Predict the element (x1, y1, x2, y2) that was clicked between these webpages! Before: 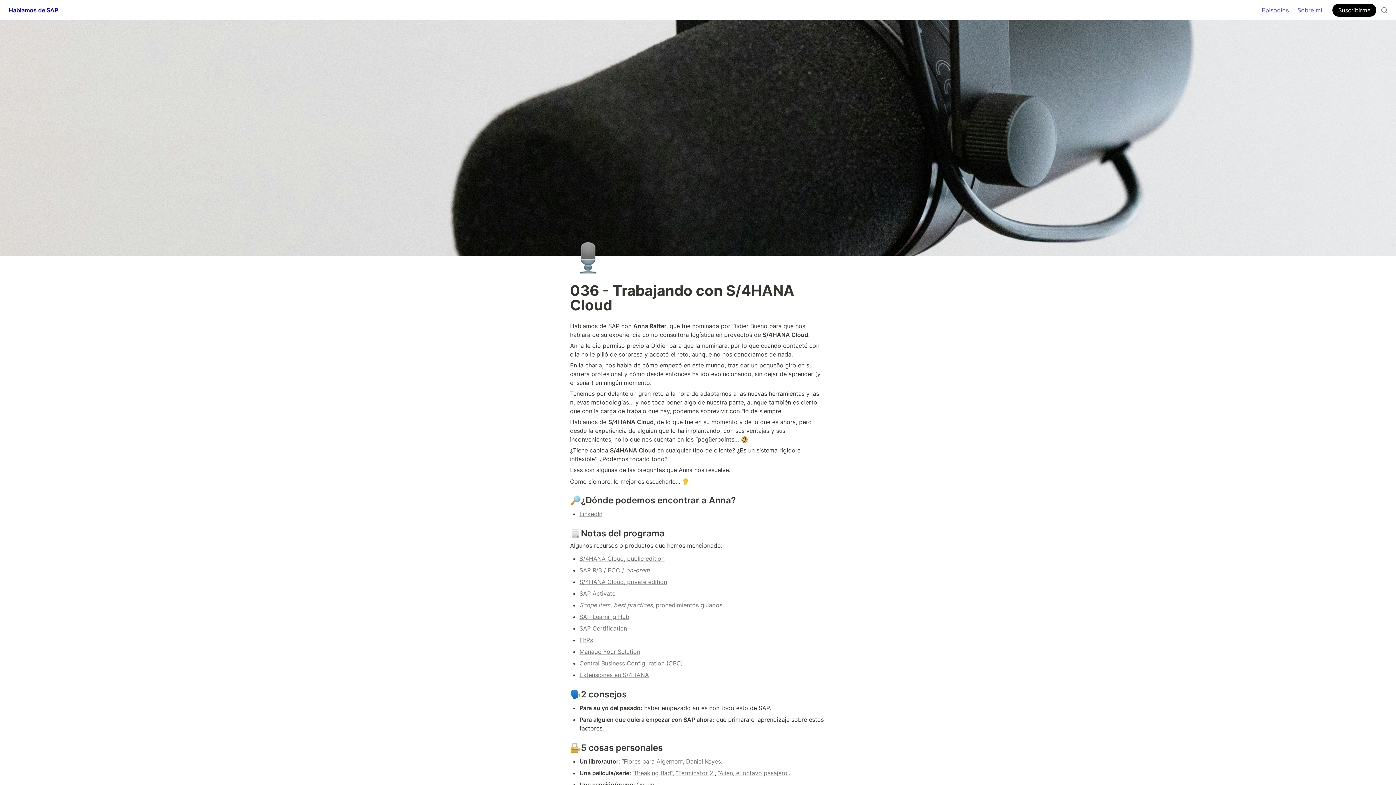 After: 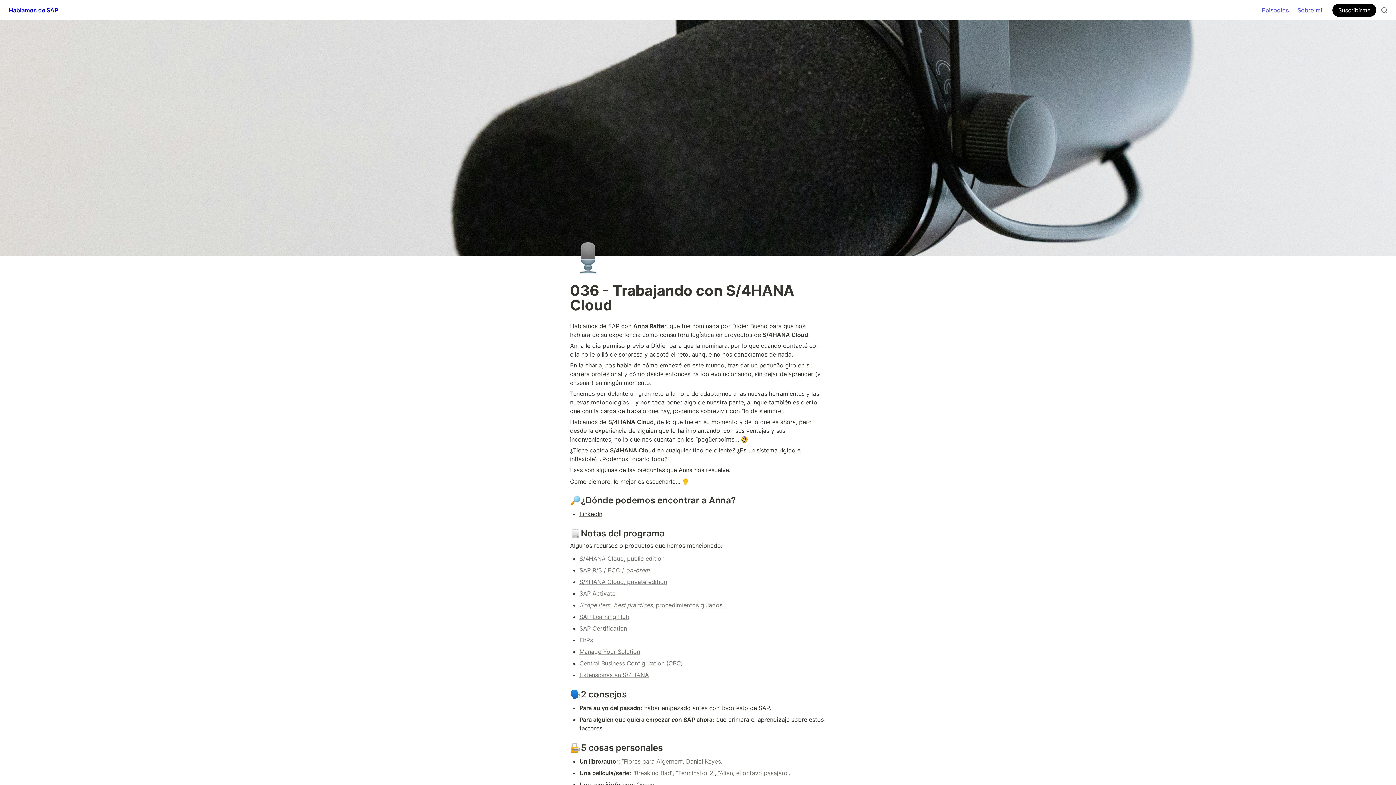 Action: label: LinkedIn bbox: (579, 510, 602, 517)